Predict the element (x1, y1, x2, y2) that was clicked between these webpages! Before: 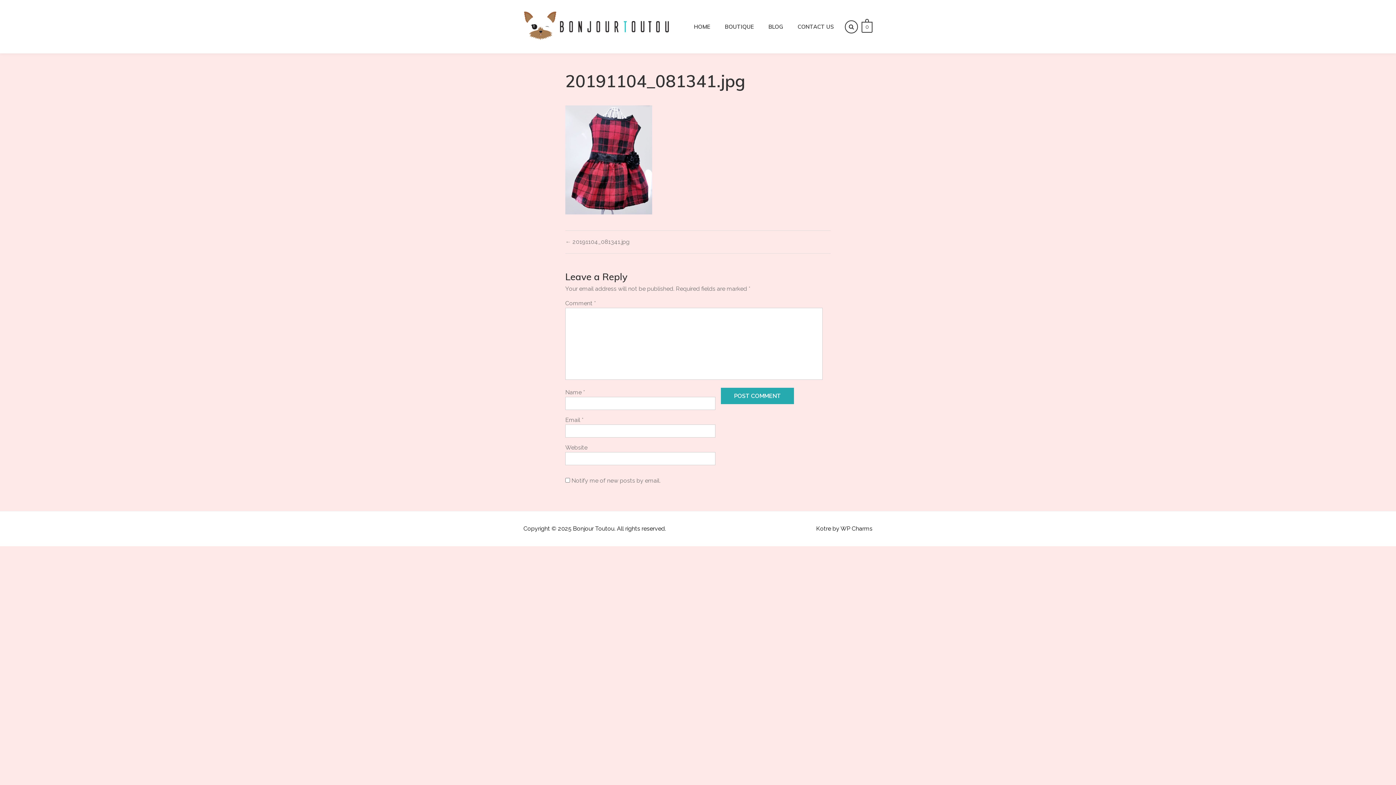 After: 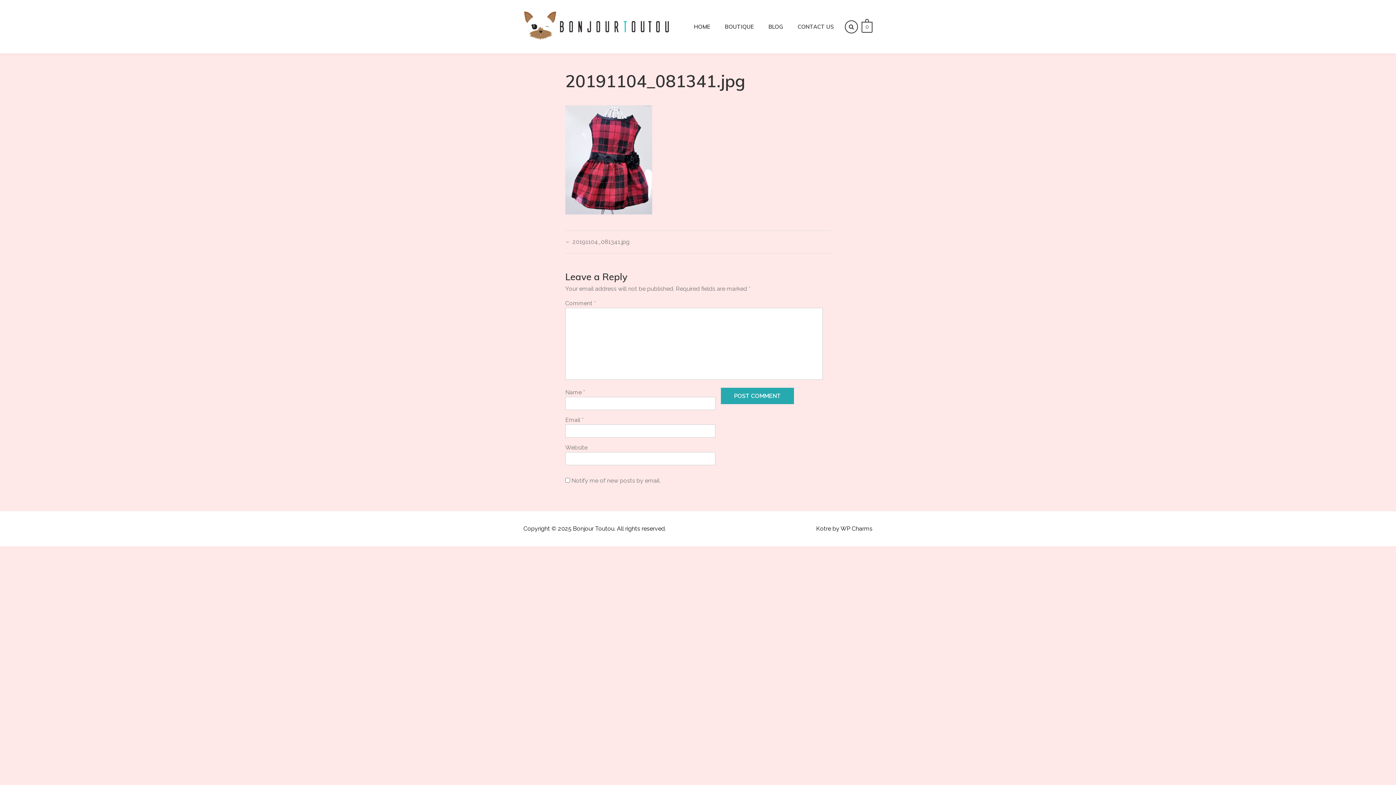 Action: bbox: (565, 238, 698, 246) label: ← 20191104_081341.jpg